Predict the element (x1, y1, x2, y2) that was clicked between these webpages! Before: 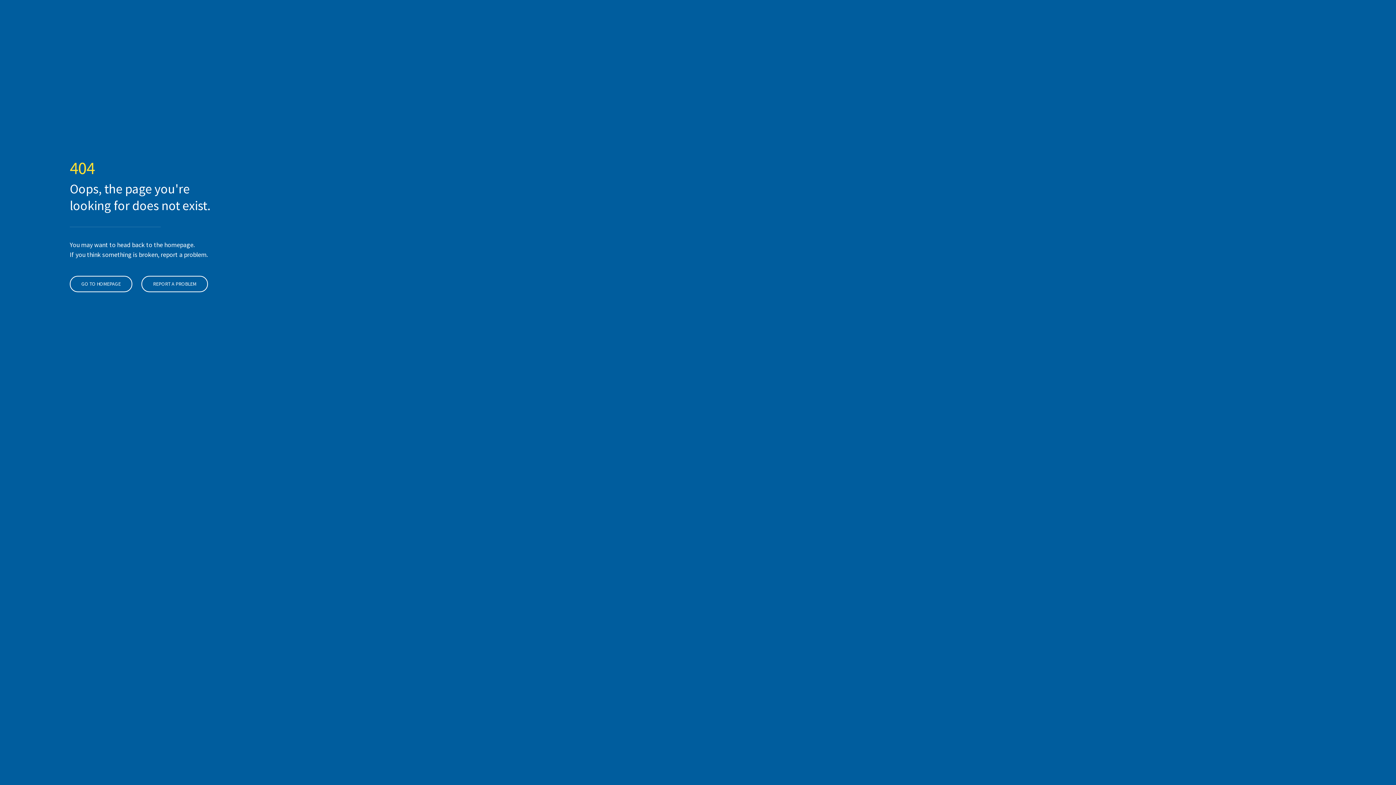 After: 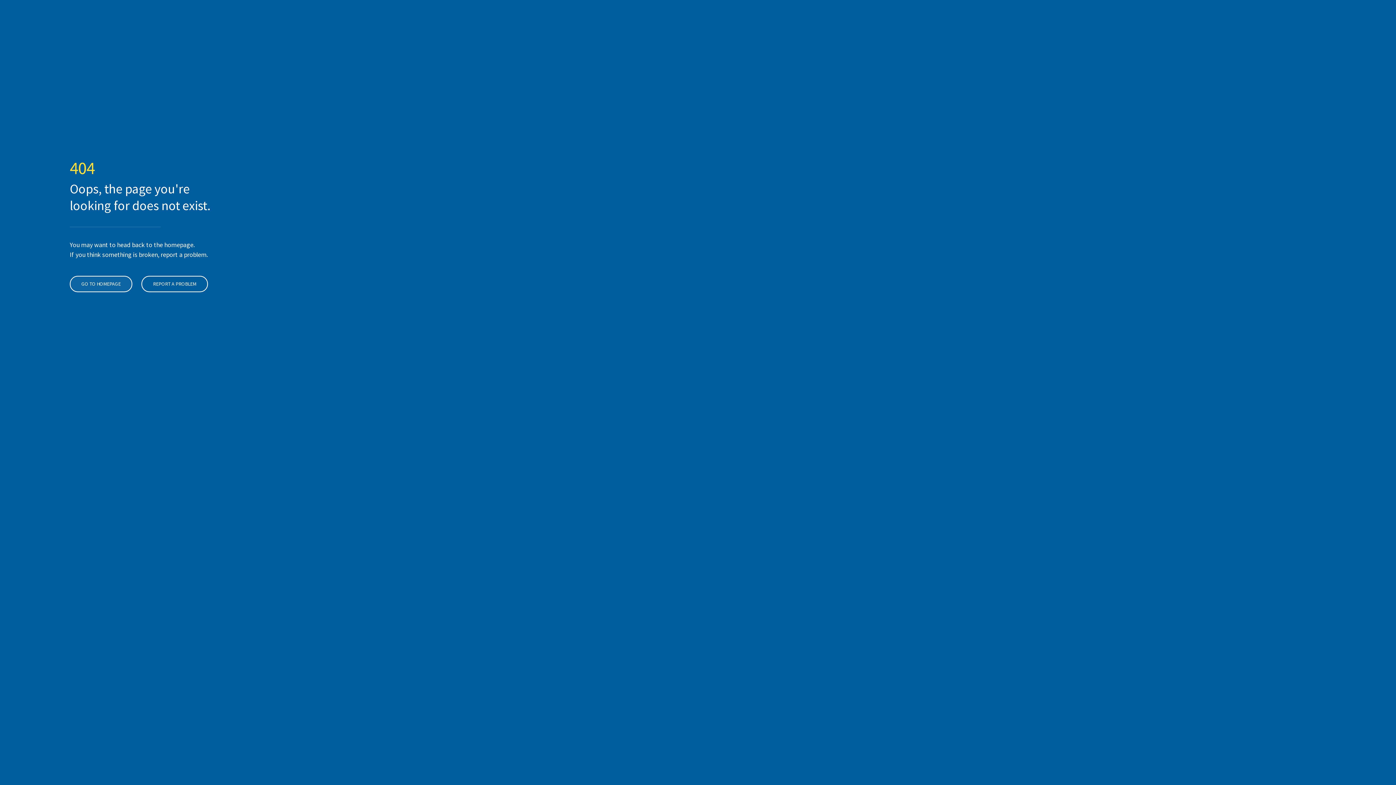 Action: bbox: (69, 276, 132, 292) label: GO TO HOMEPAGE